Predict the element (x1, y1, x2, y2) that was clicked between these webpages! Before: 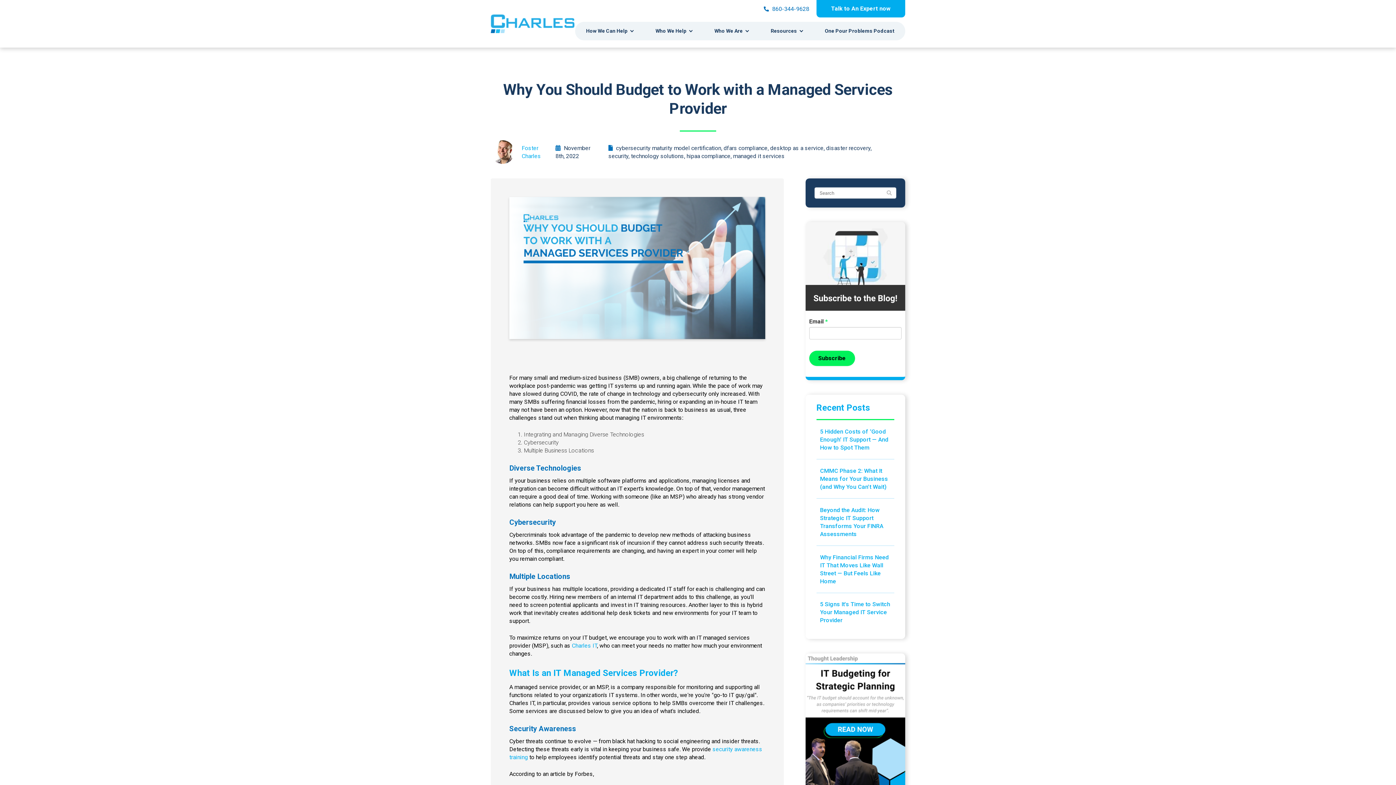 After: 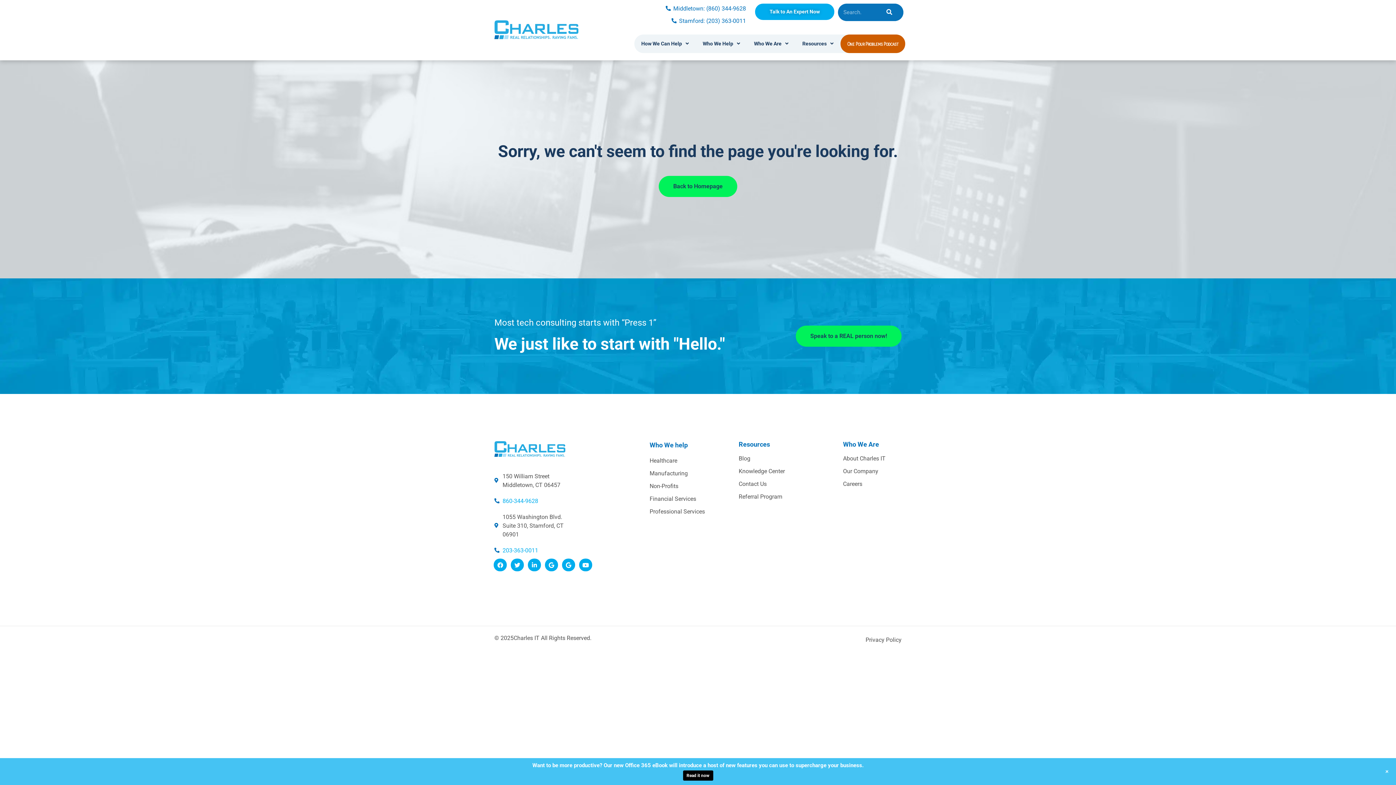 Action: bbox: (572, 642, 597, 649) label: Charles IT